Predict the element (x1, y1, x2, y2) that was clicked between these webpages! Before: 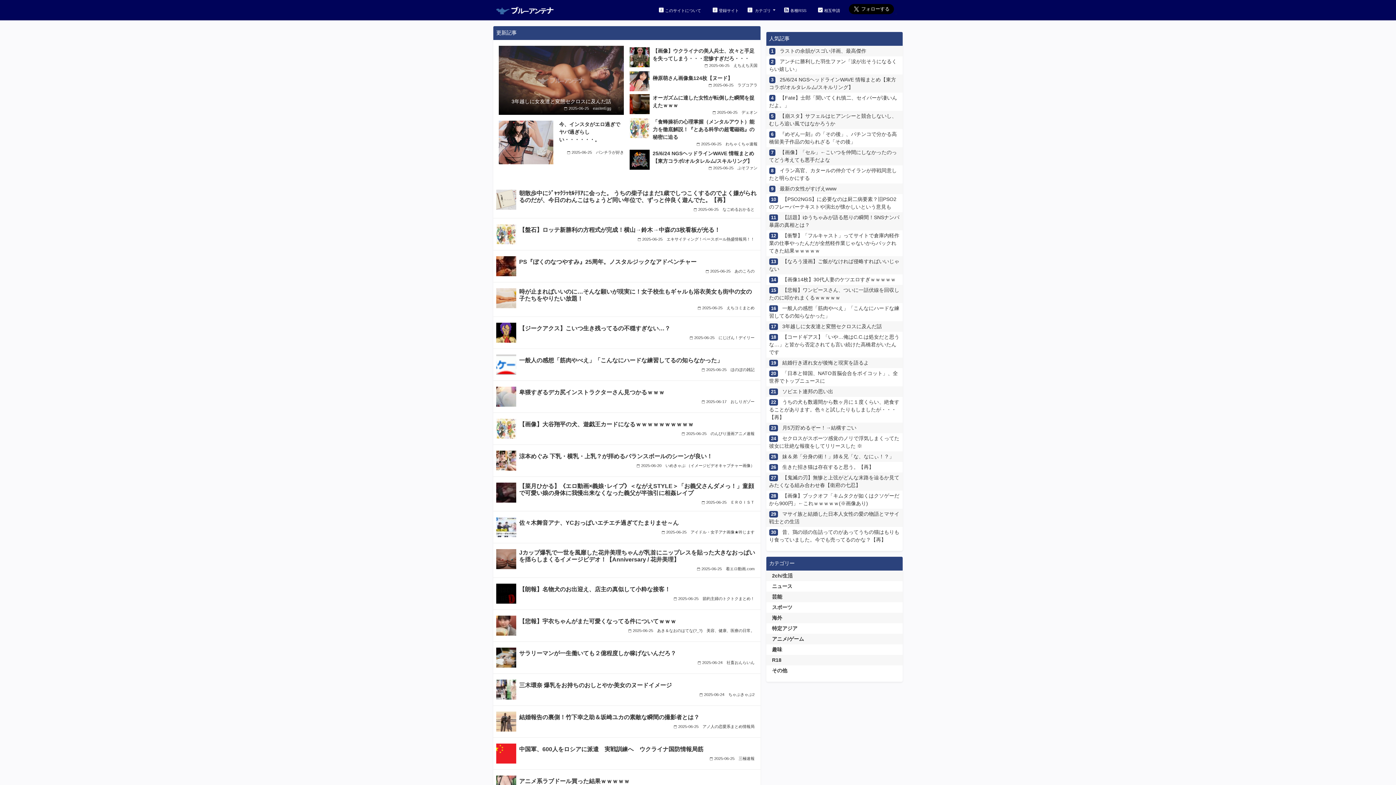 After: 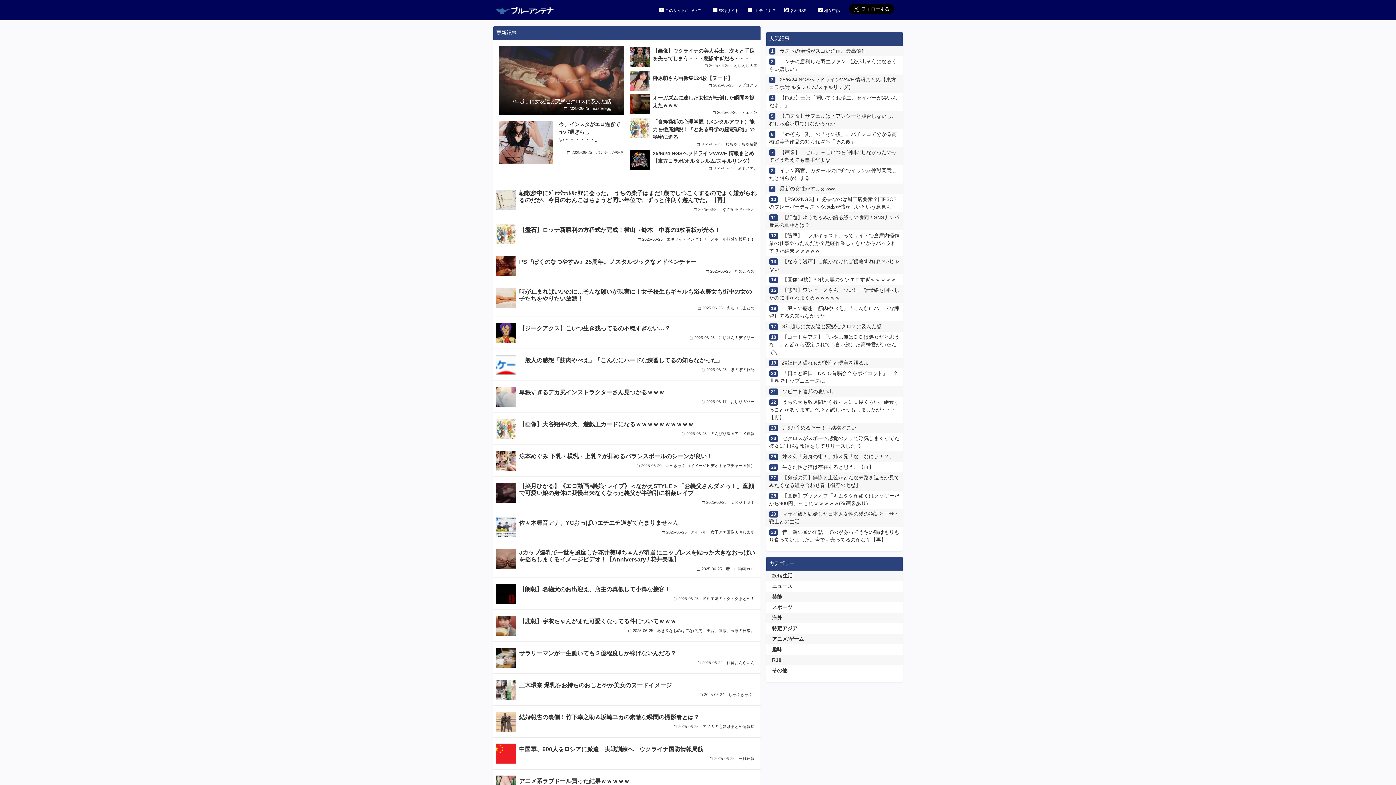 Action: bbox: (496, 718, 519, 724)